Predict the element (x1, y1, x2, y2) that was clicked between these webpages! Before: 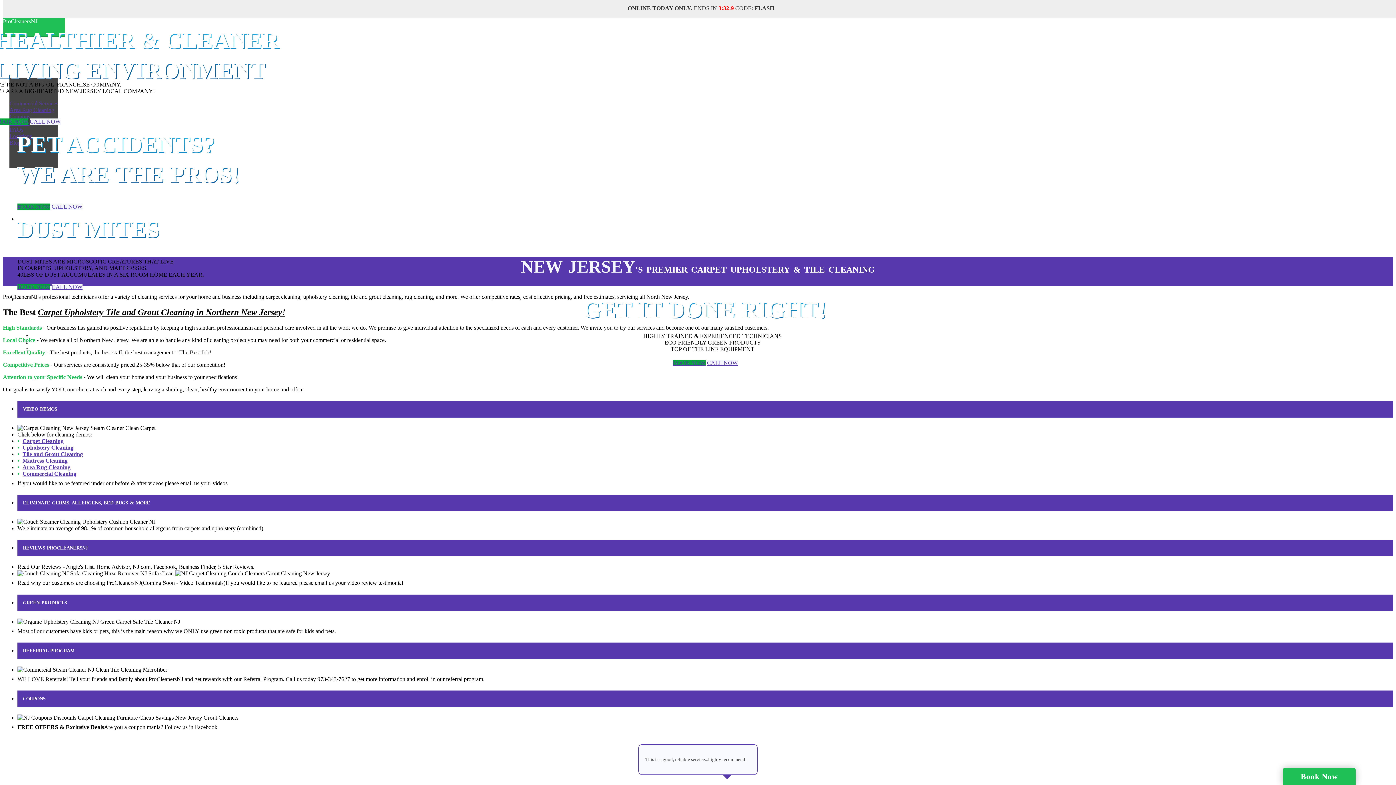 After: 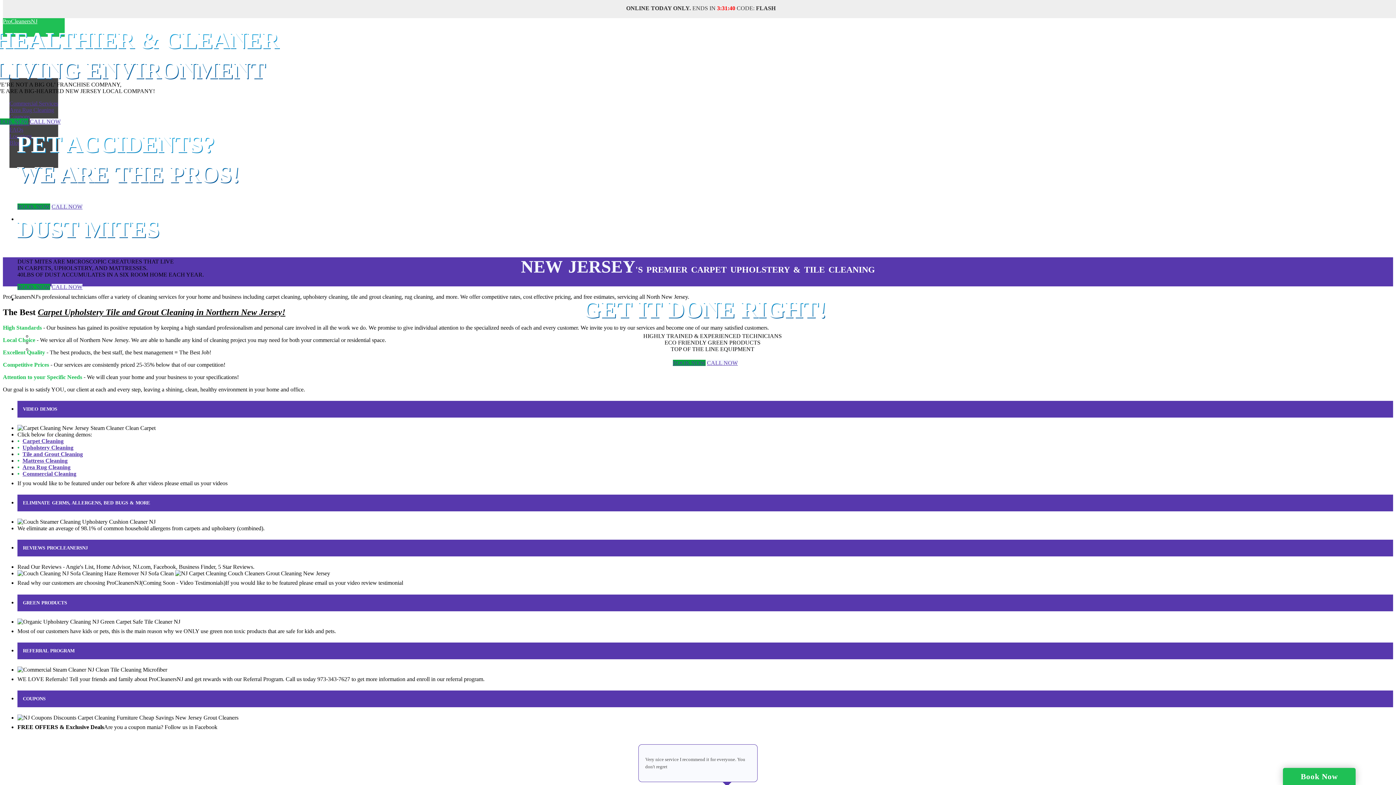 Action: label: Commercial Cleaning bbox: (22, 470, 76, 477)